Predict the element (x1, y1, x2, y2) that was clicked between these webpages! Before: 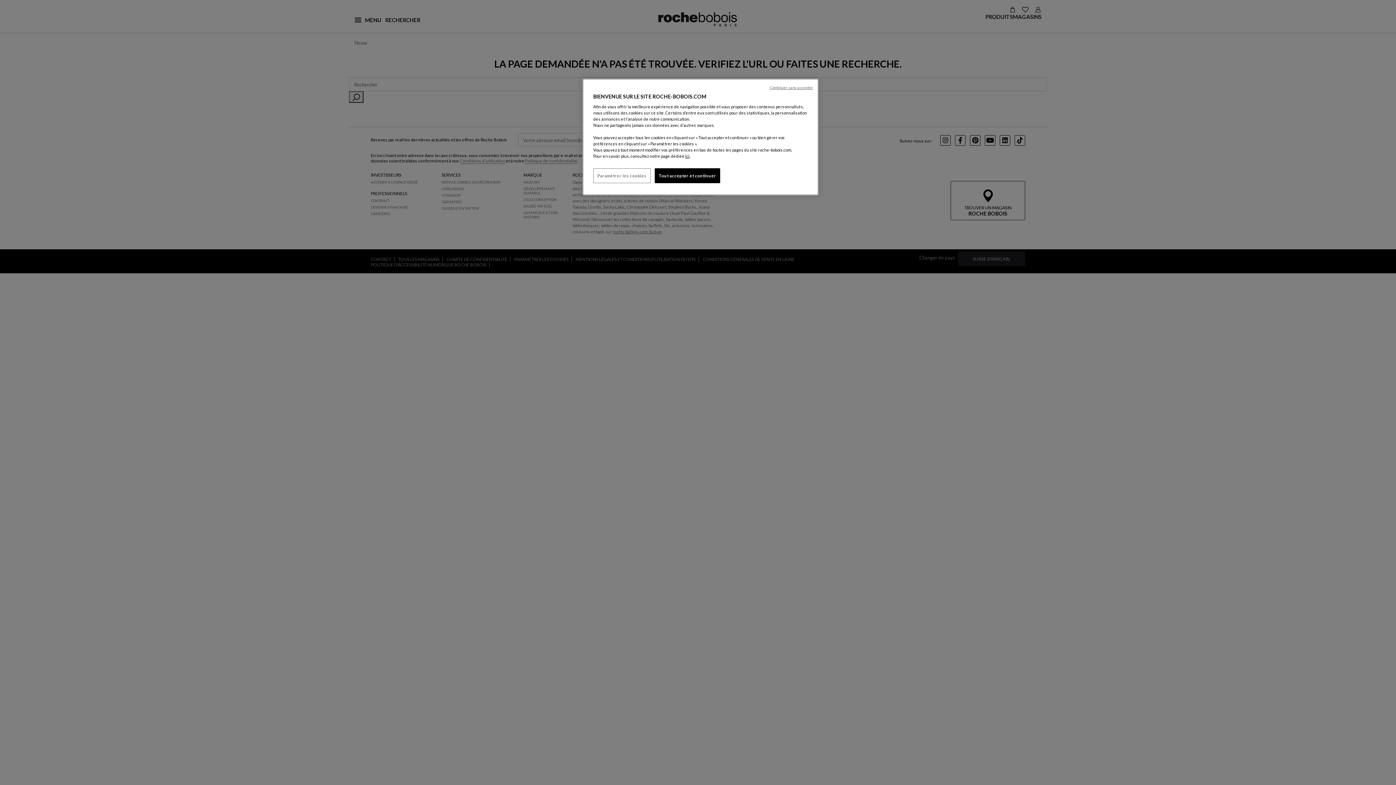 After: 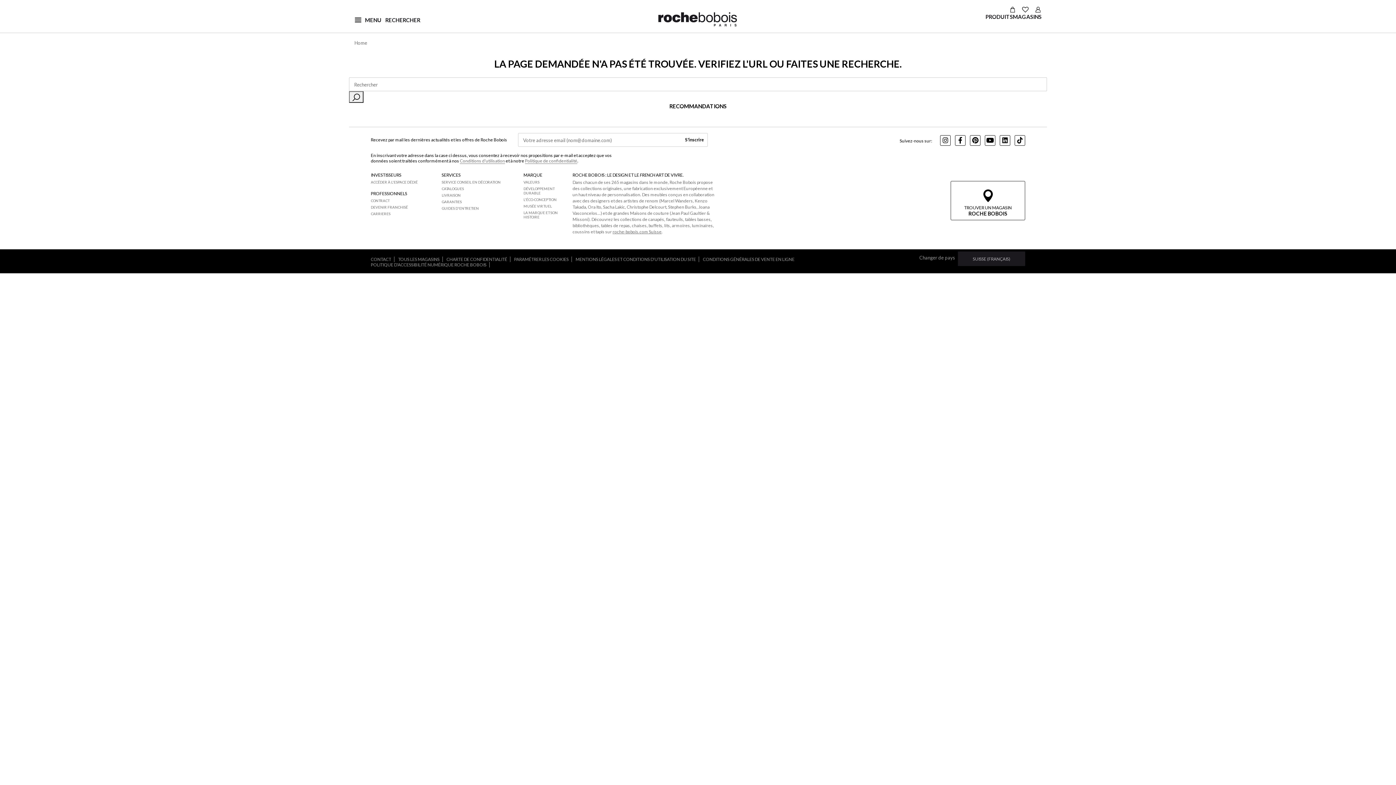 Action: label: Continuer sans accepter bbox: (770, 85, 813, 90)